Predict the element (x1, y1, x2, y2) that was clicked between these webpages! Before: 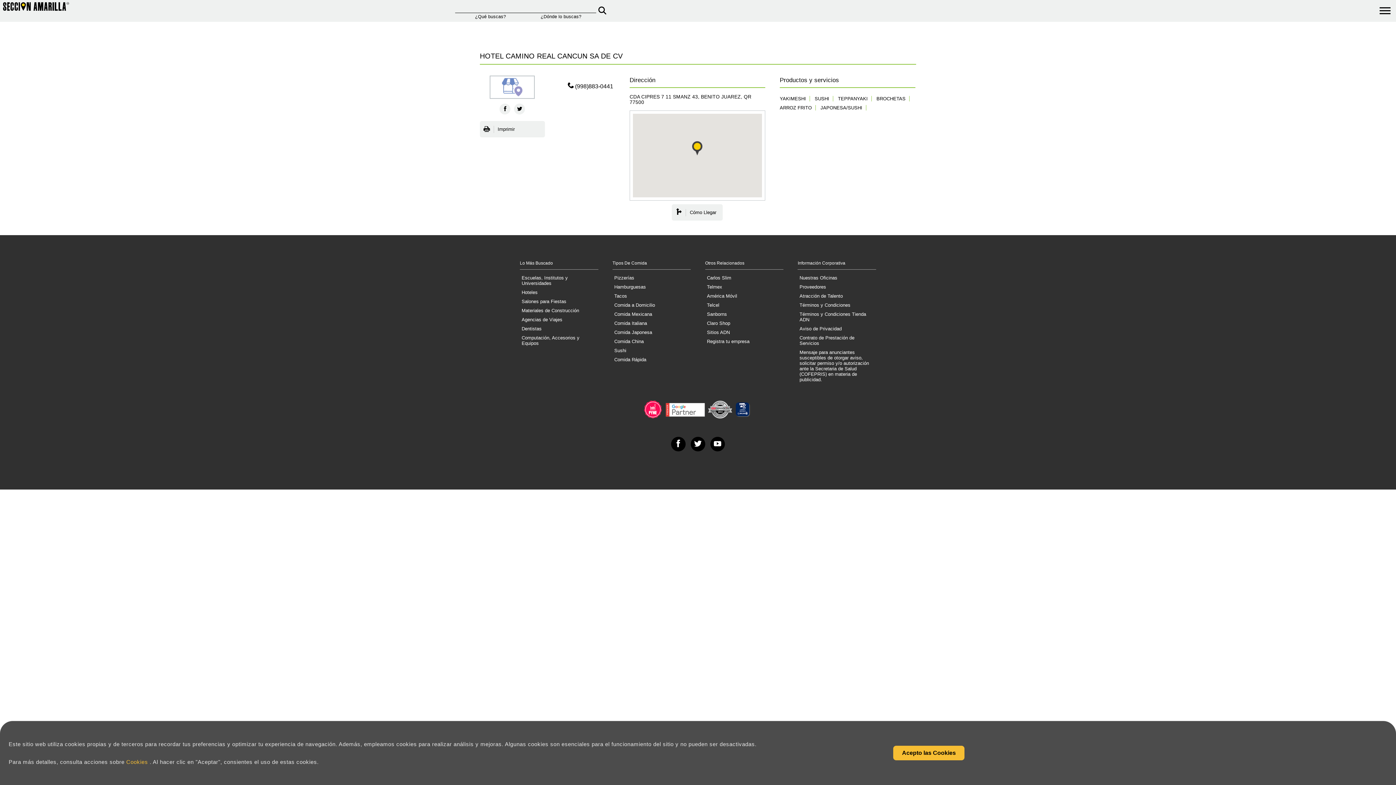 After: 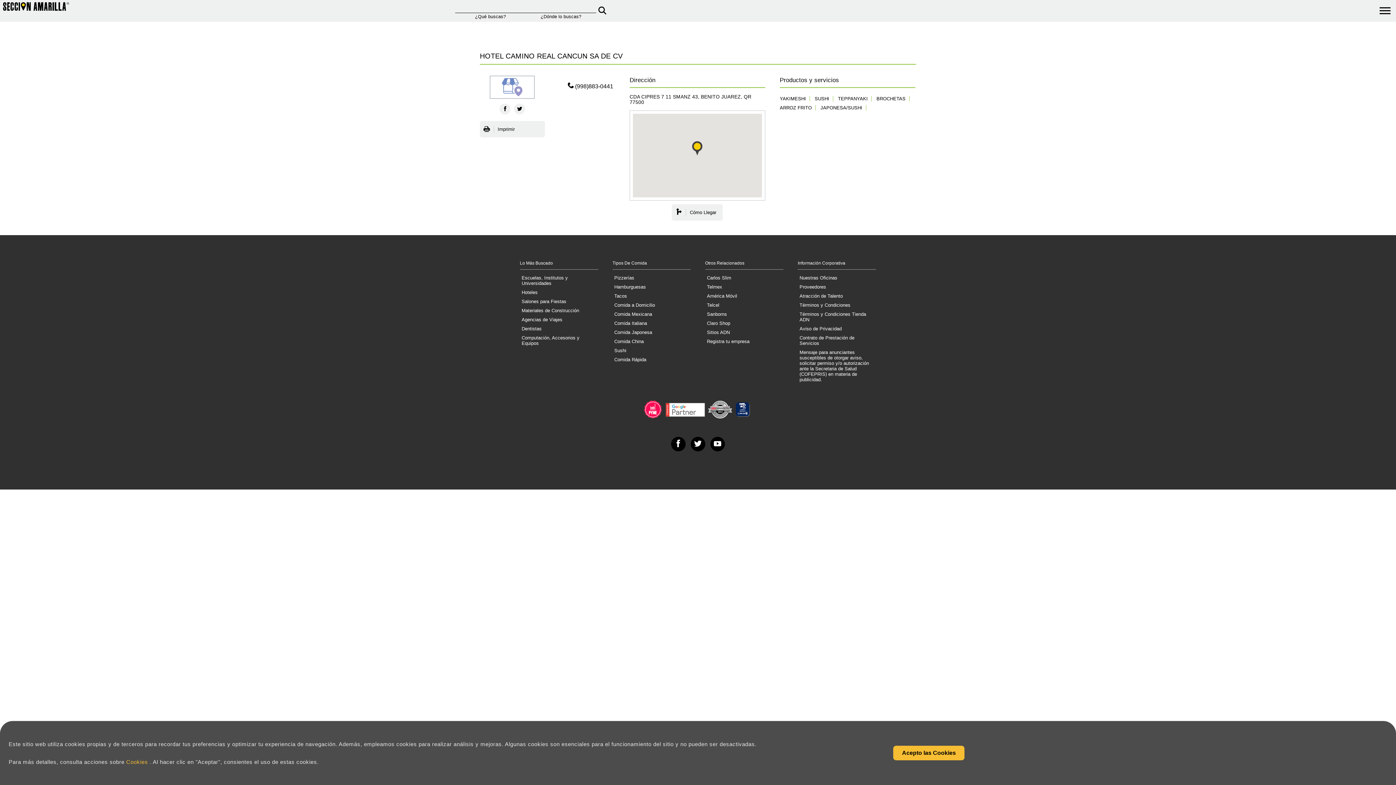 Action: label: Cookies  bbox: (126, 759, 149, 765)